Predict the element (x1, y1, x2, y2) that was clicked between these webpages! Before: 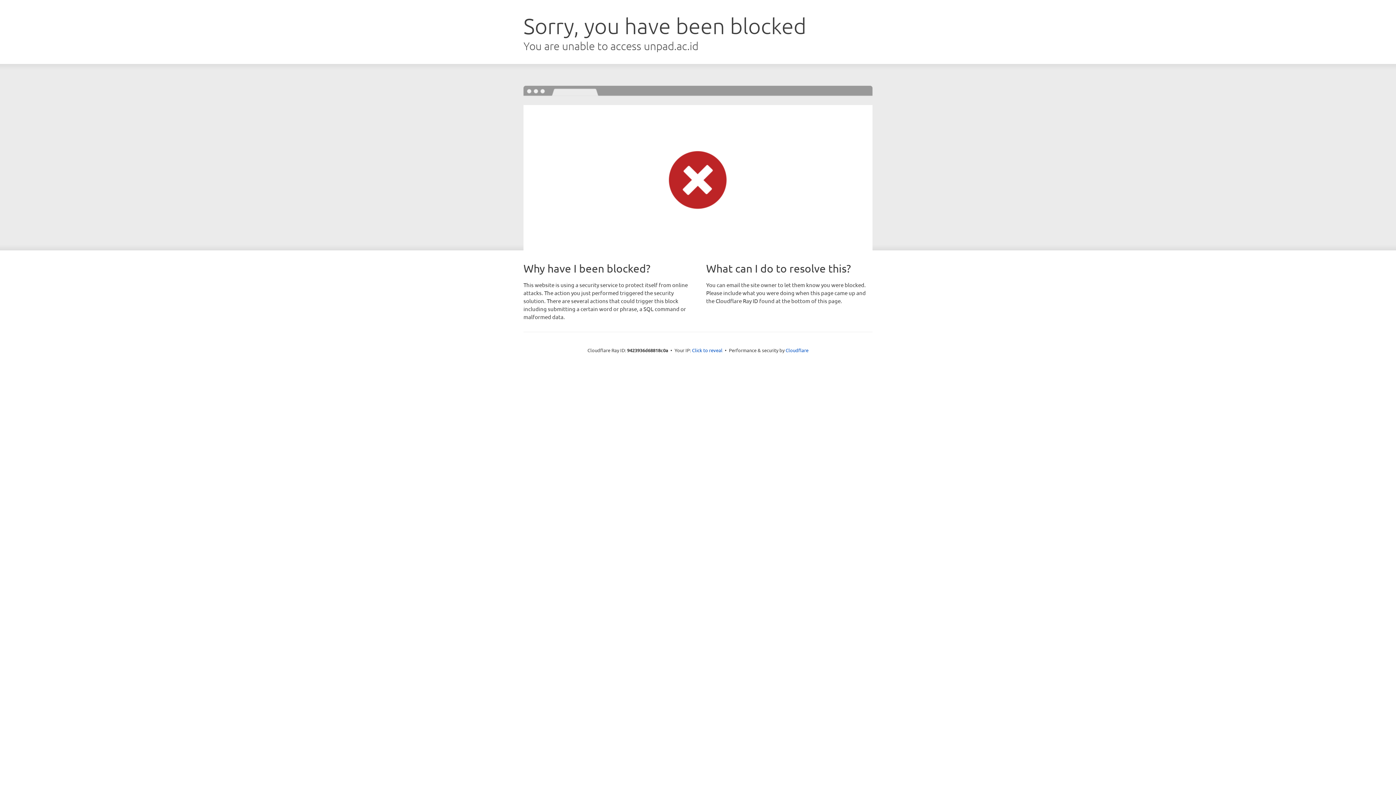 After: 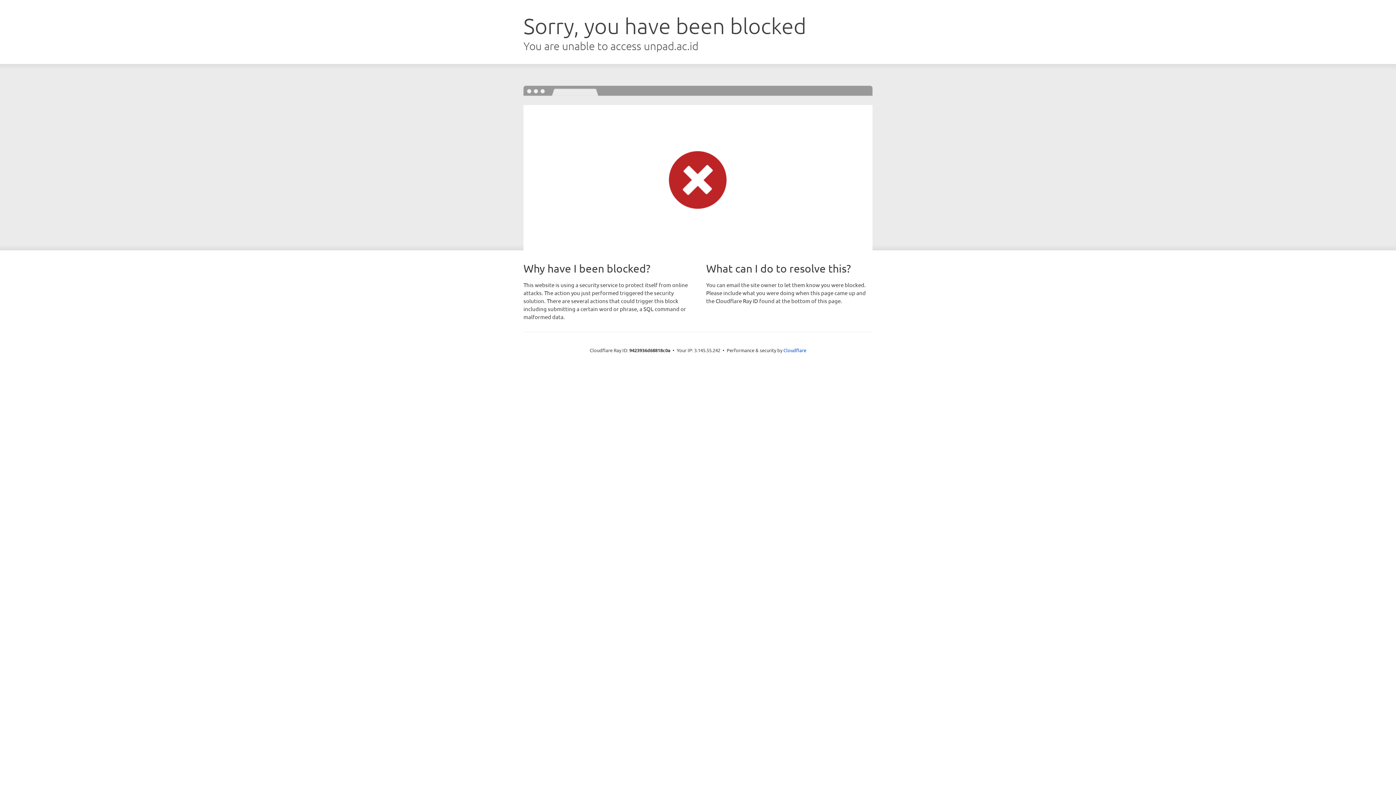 Action: label: Click to reveal bbox: (692, 346, 722, 353)